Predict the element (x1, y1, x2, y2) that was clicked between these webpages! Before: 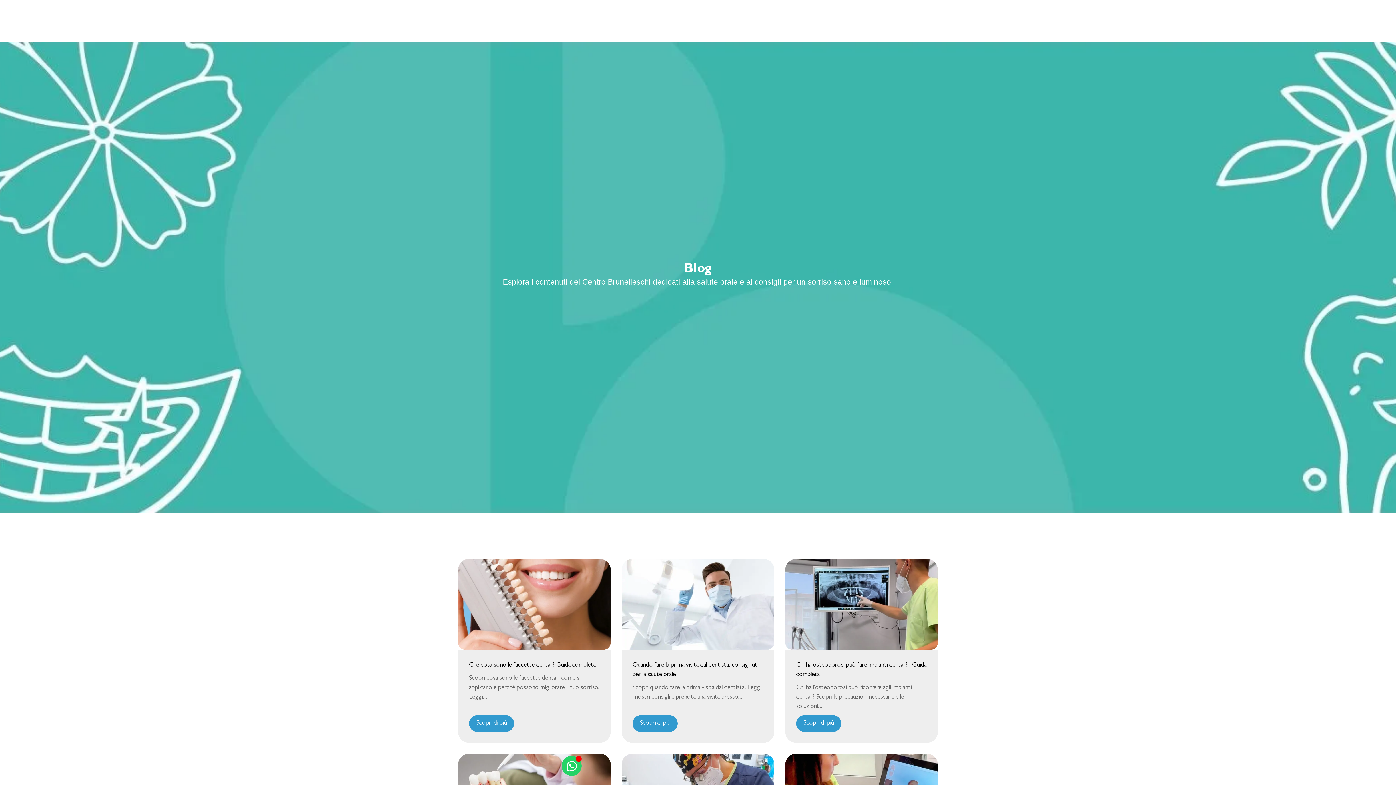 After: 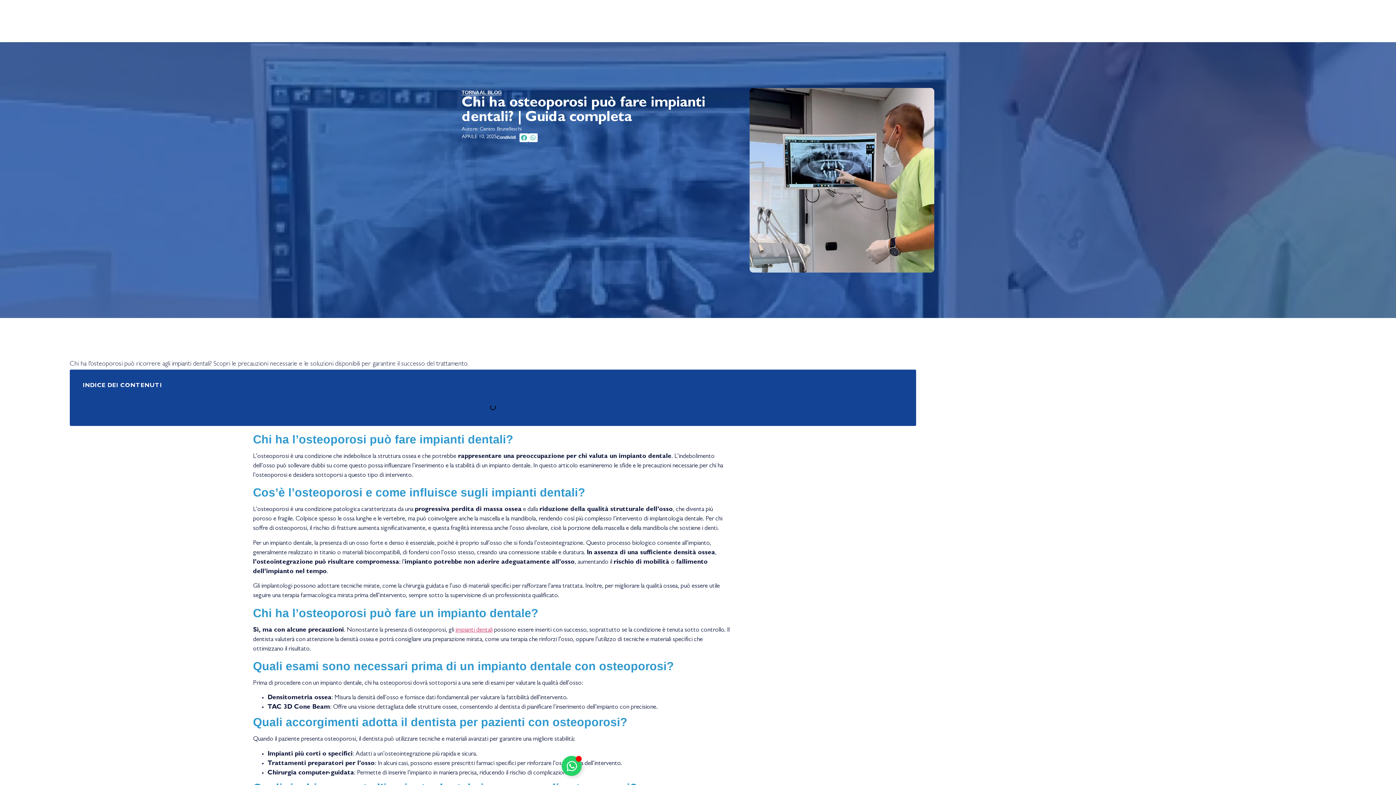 Action: bbox: (796, 715, 841, 732) label: Scopri di più